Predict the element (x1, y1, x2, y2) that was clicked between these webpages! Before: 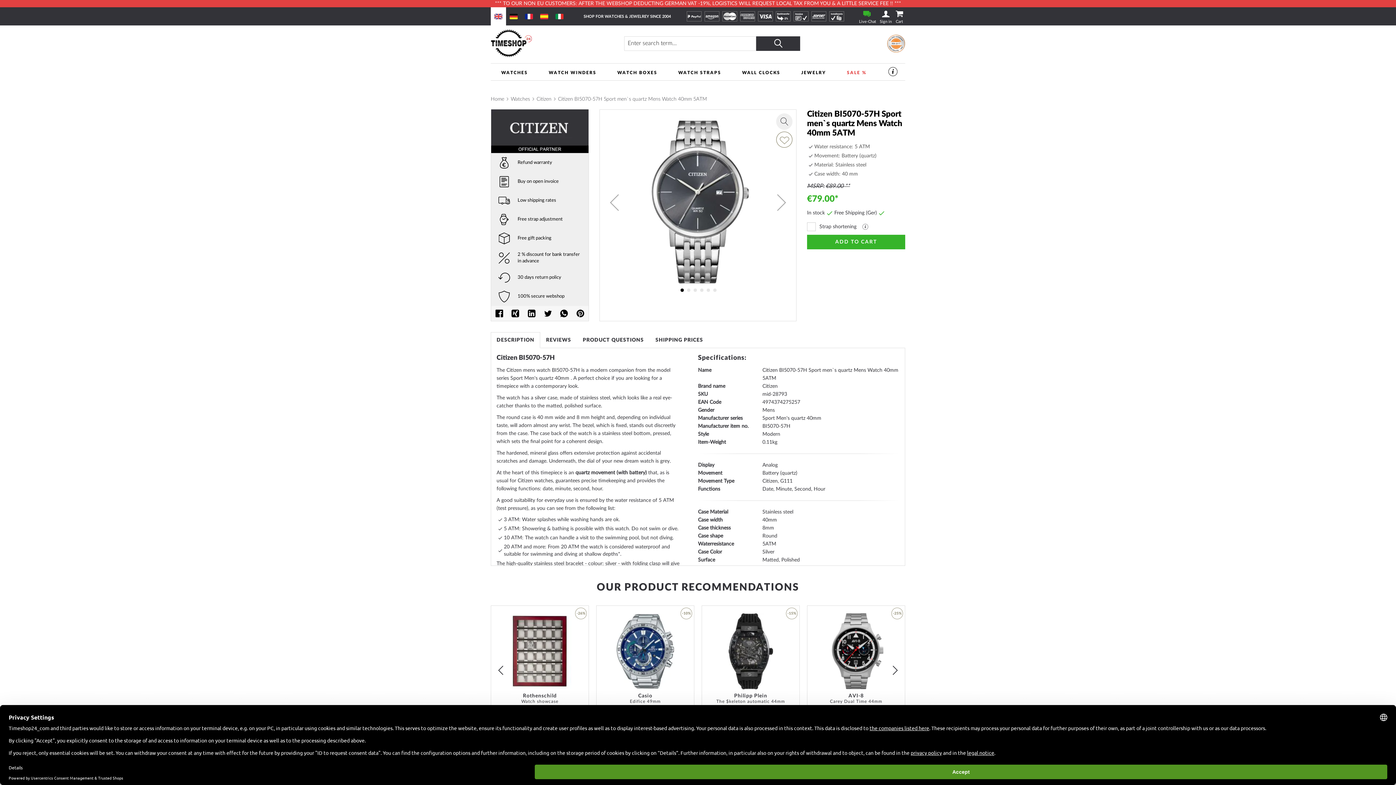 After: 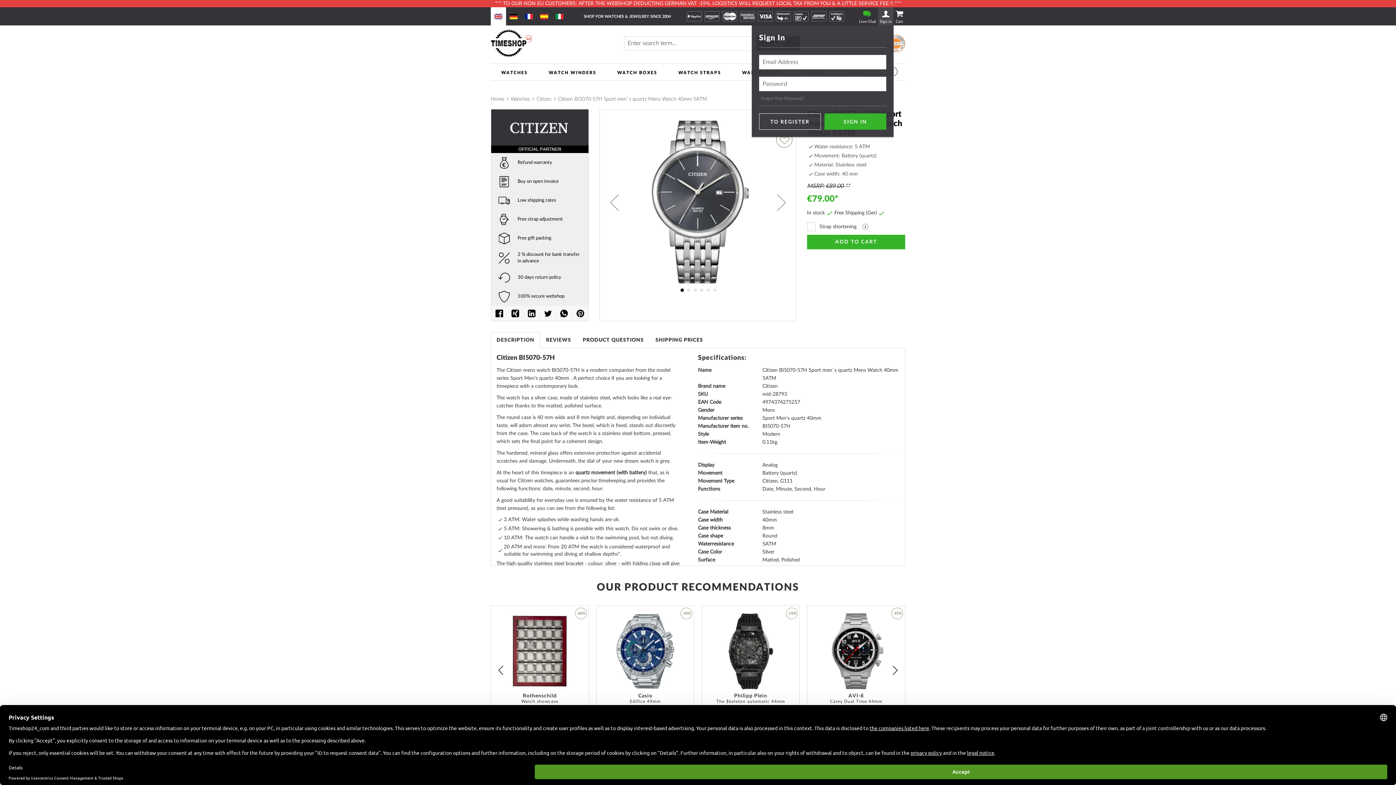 Action: label: Sign in bbox: (878, 8, 893, 24)